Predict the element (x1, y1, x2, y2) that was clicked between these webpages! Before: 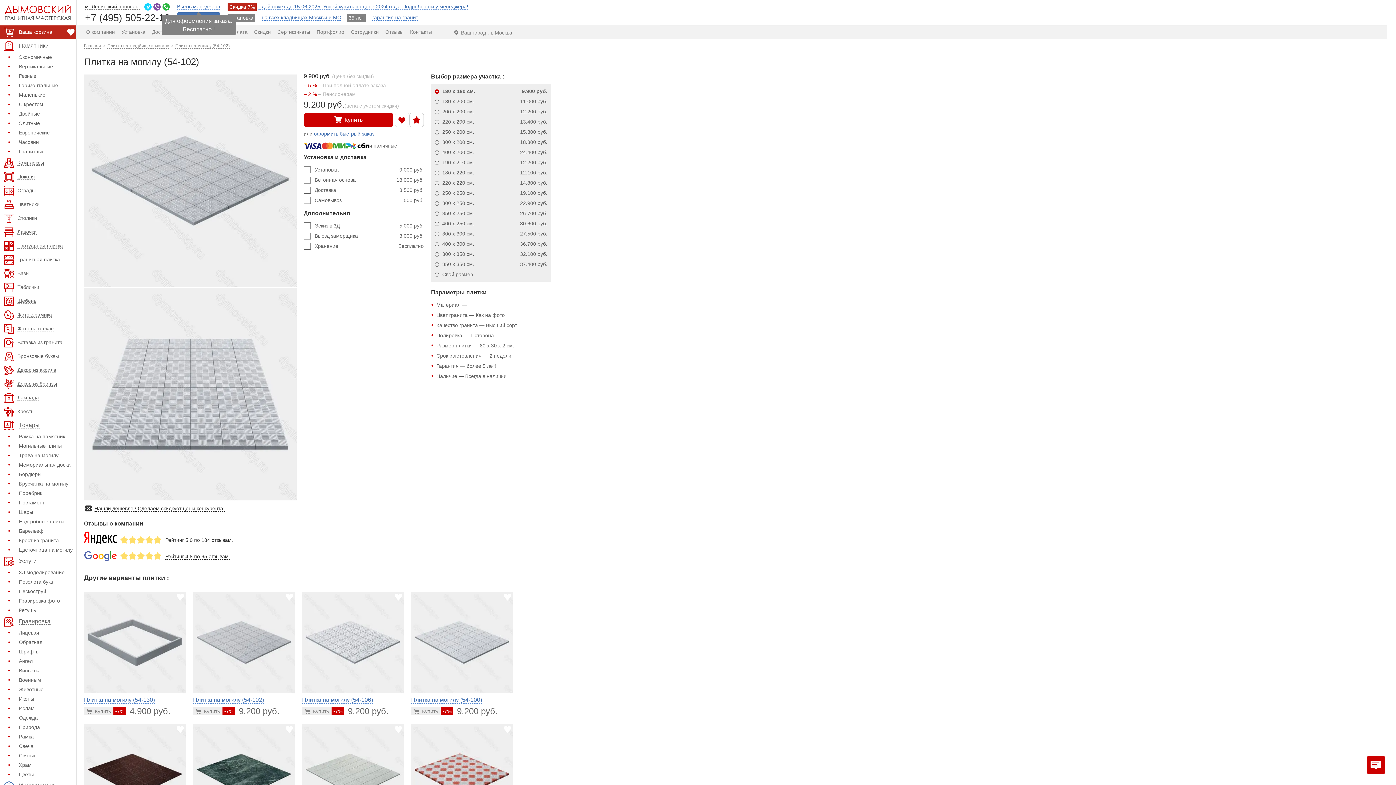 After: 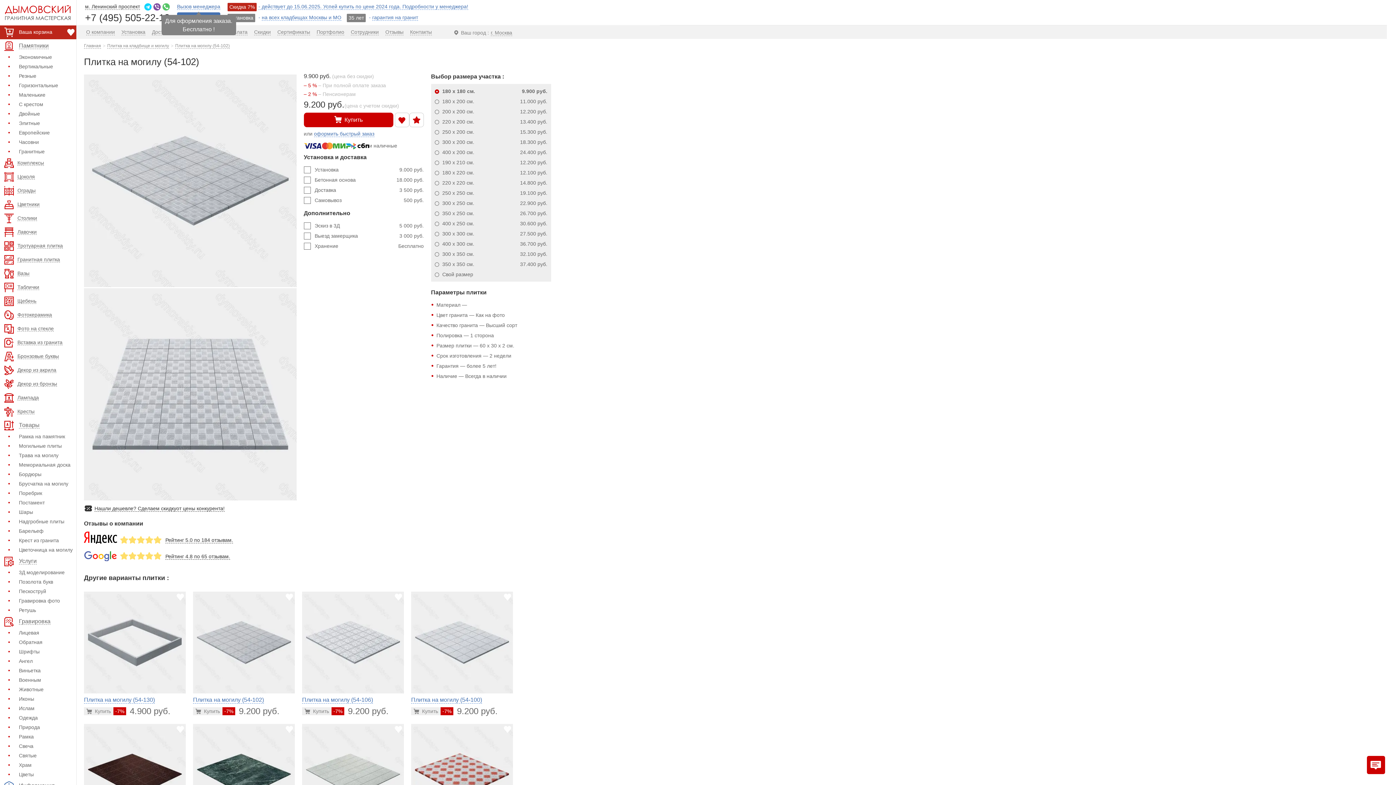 Action: bbox: (162, 3, 169, 10)